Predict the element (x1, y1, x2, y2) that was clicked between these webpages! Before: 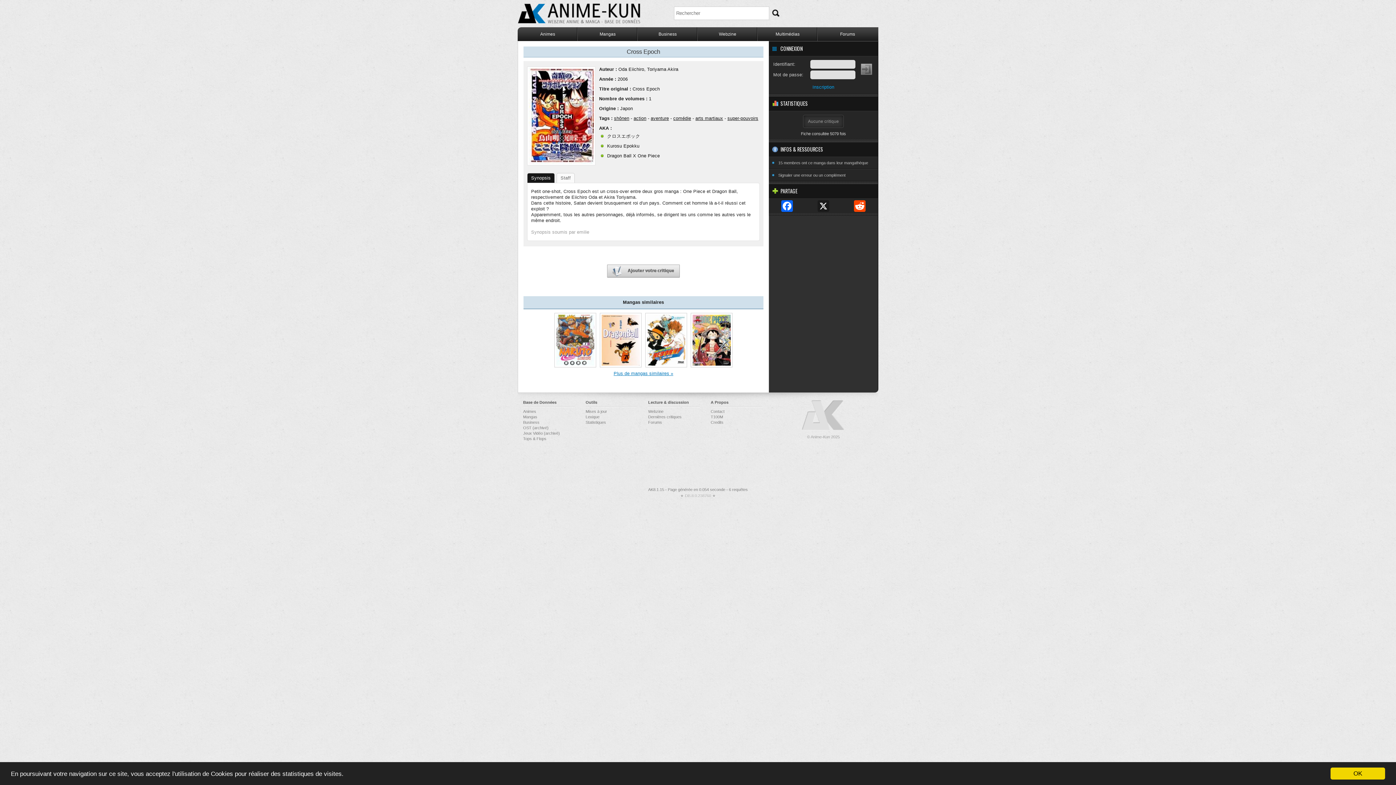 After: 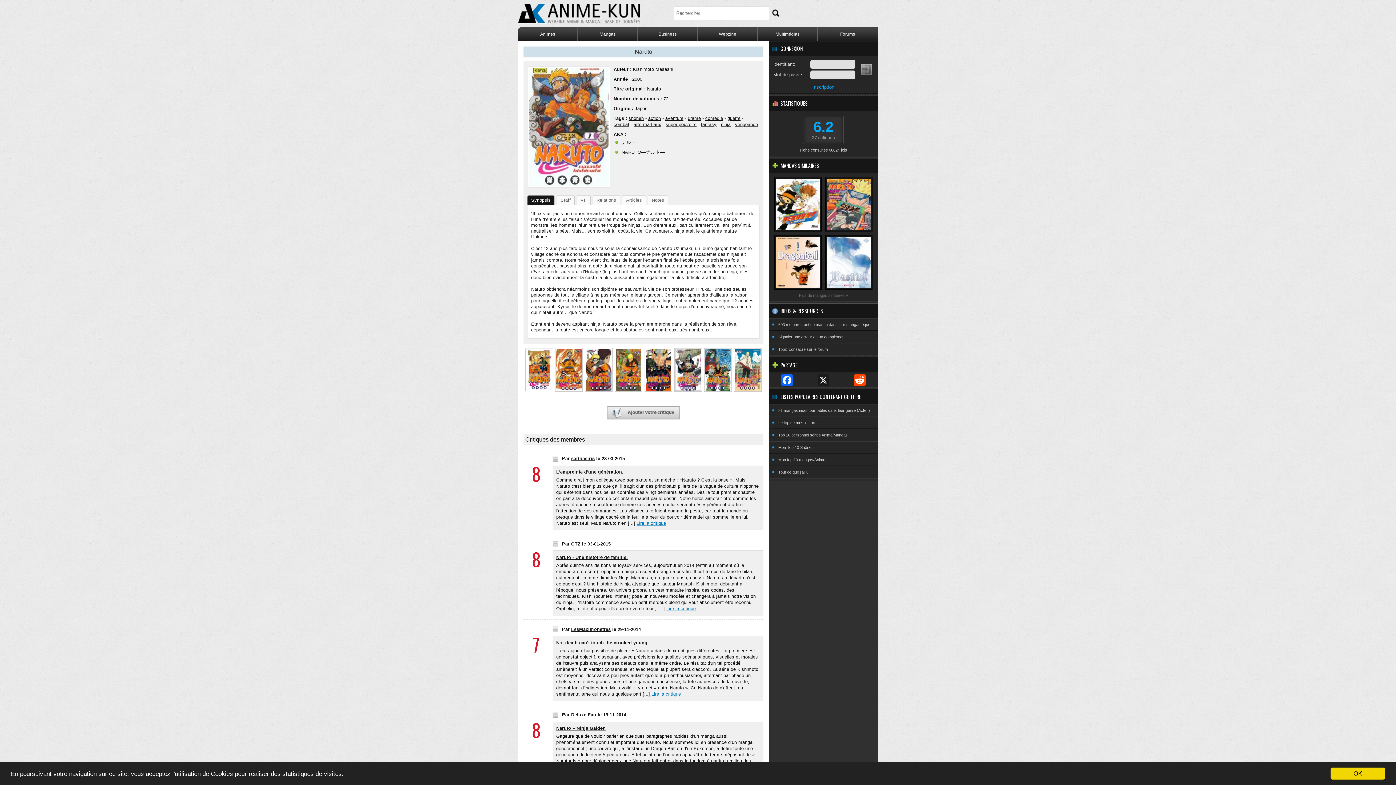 Action: bbox: (552, 339, 598, 344)